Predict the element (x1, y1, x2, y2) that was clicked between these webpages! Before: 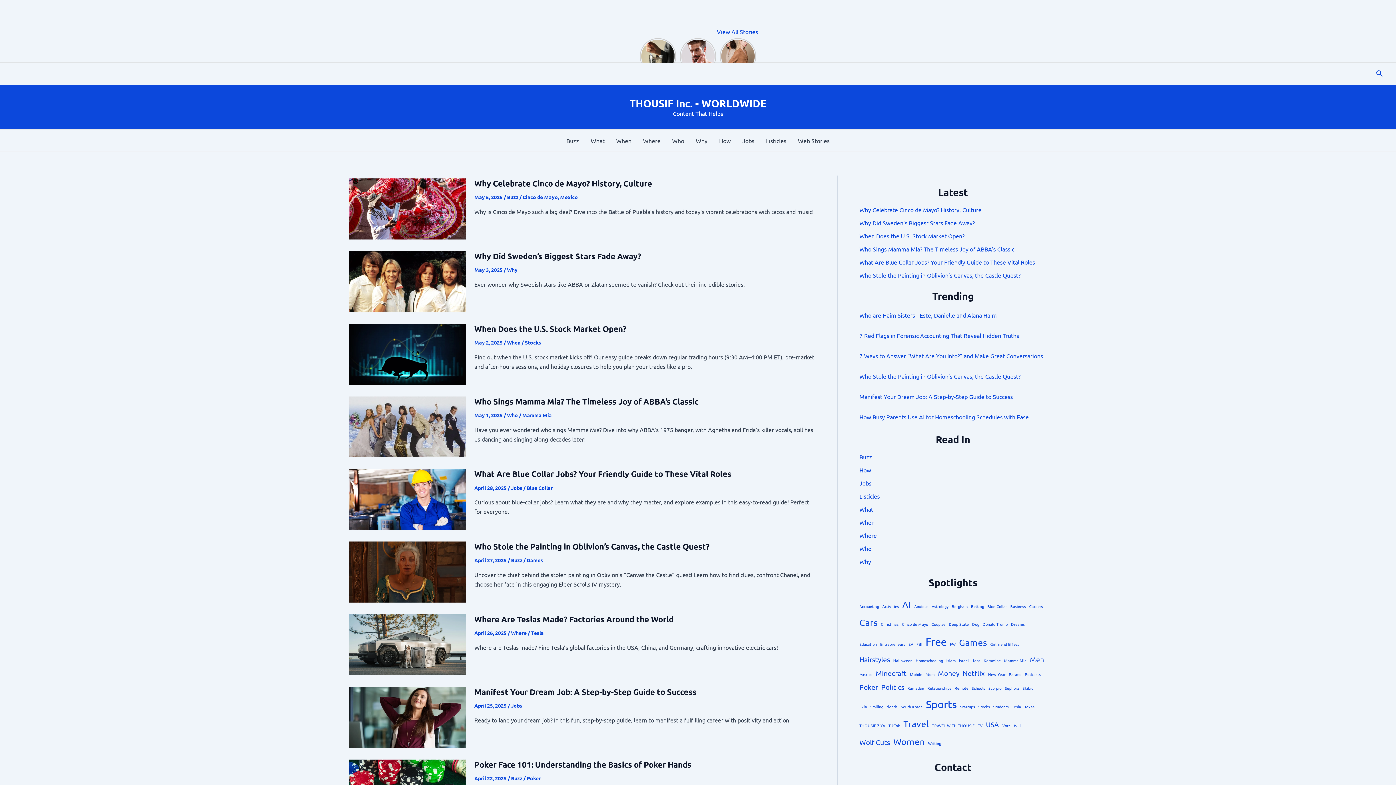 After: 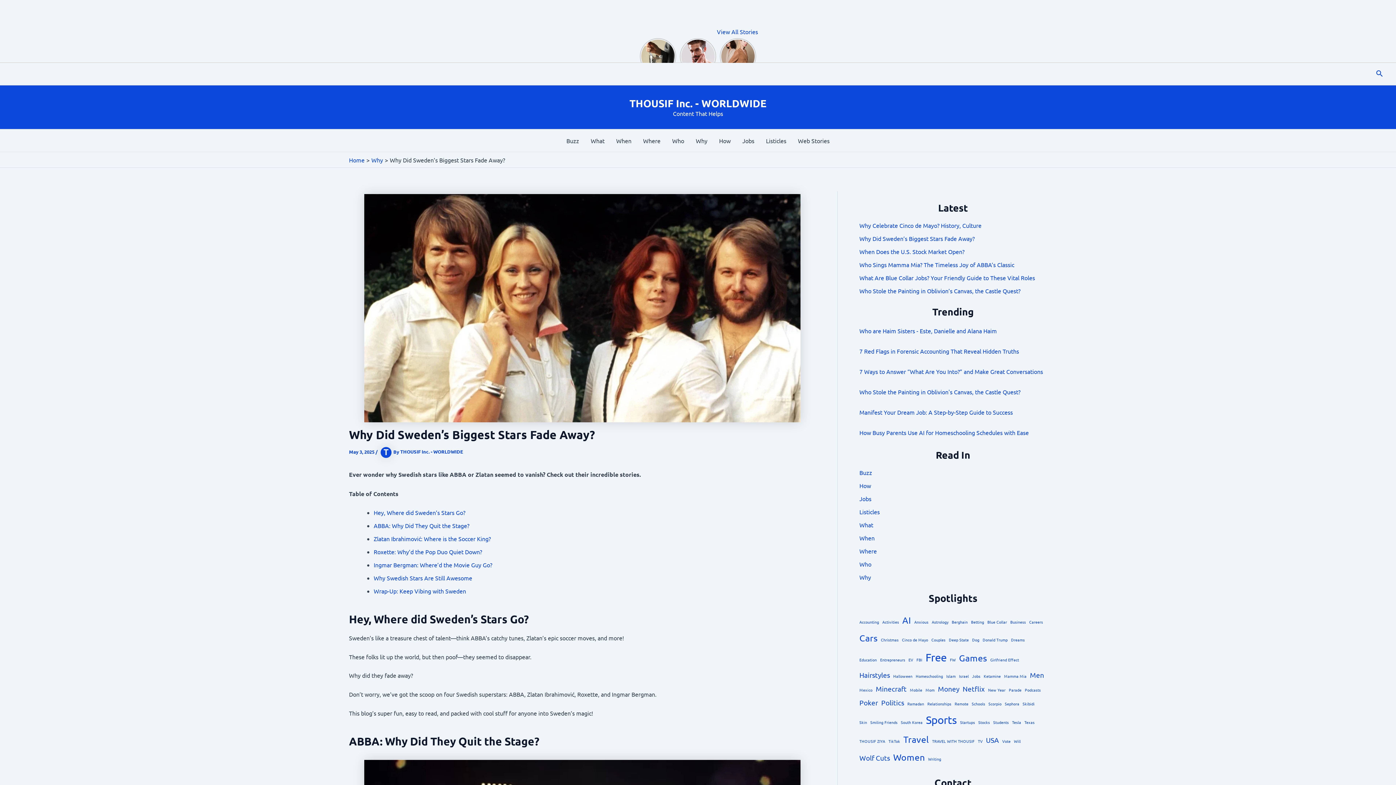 Action: label: Read: Why Did Sweden’s Biggest Stars Fade Away? bbox: (349, 277, 465, 284)